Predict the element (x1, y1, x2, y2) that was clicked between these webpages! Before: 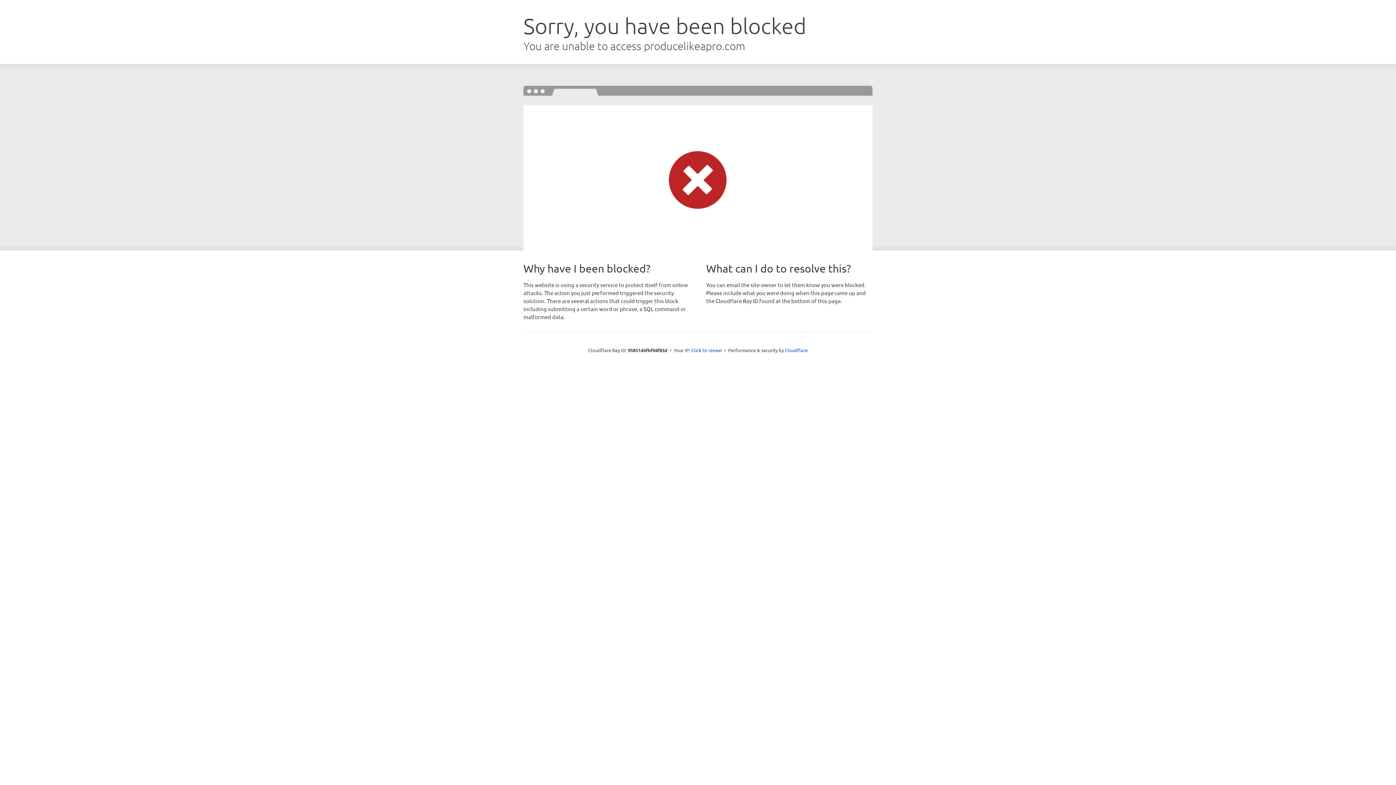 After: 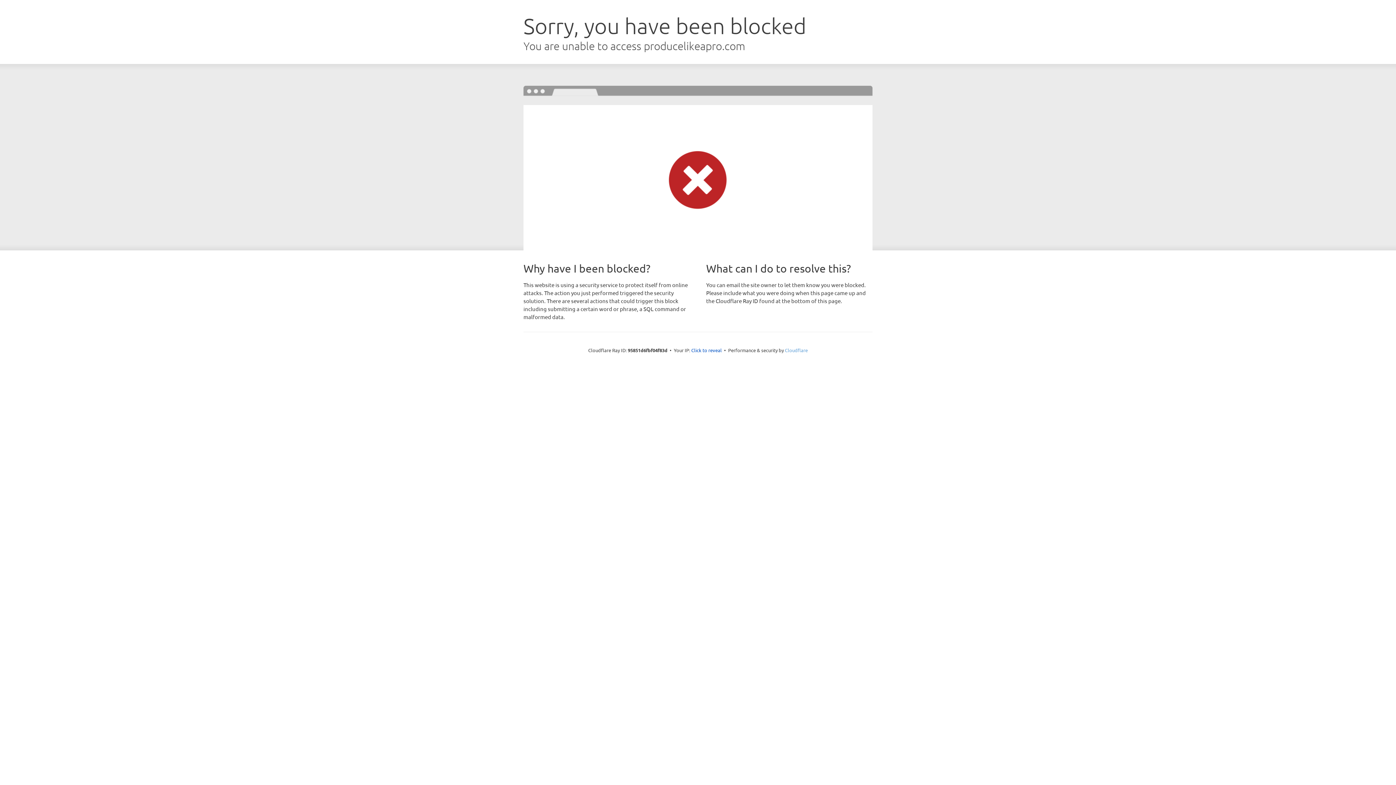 Action: bbox: (785, 347, 808, 353) label: Cloudflare